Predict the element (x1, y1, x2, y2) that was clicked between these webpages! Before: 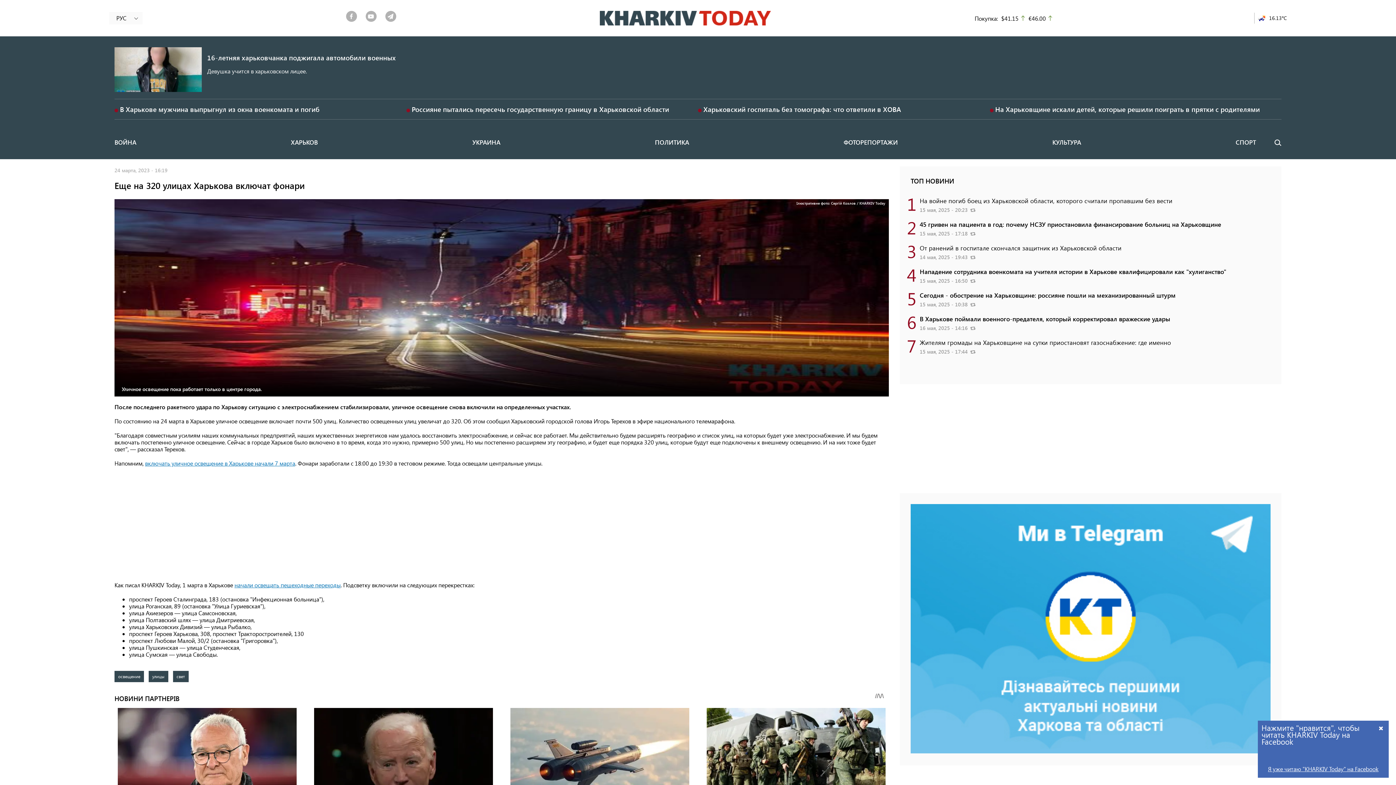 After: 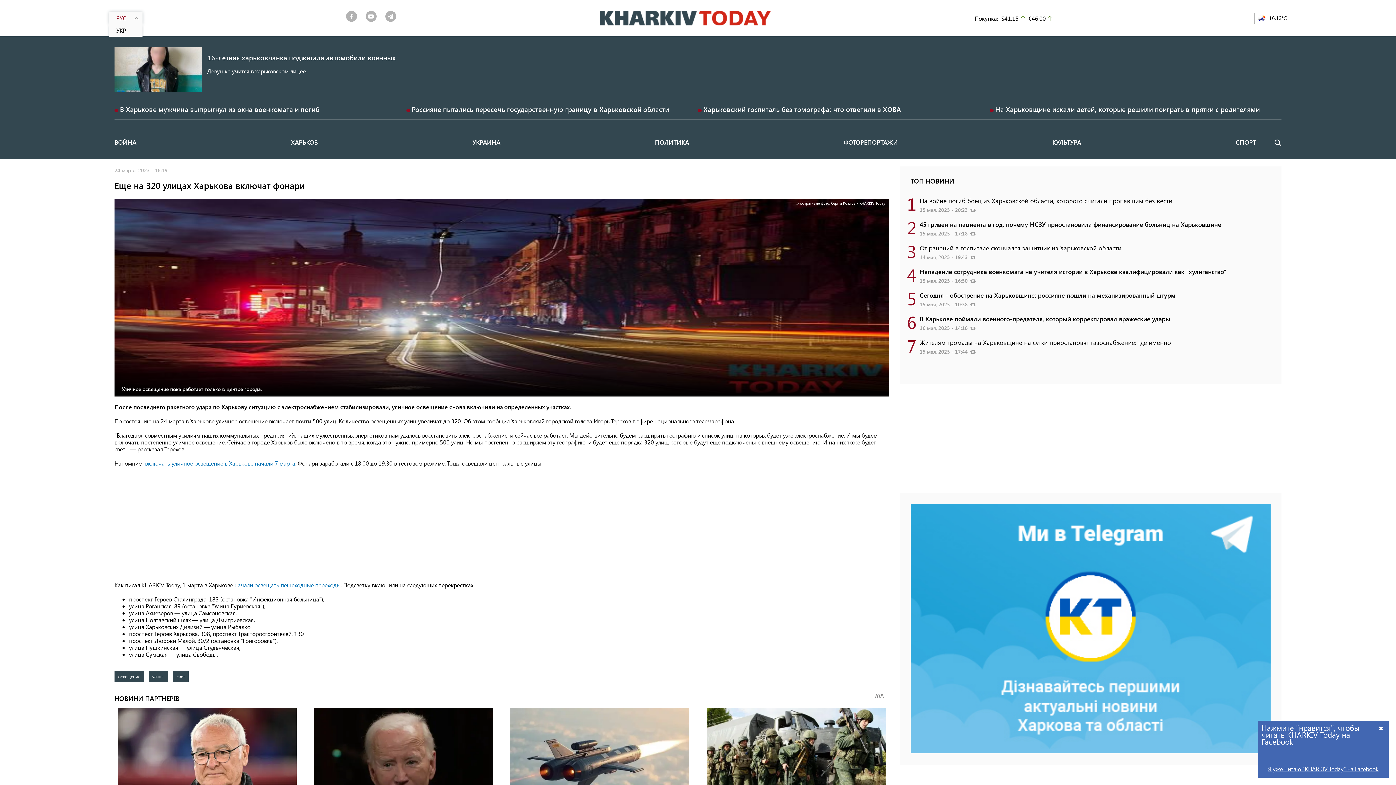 Action: bbox: (130, 12, 141, 24)